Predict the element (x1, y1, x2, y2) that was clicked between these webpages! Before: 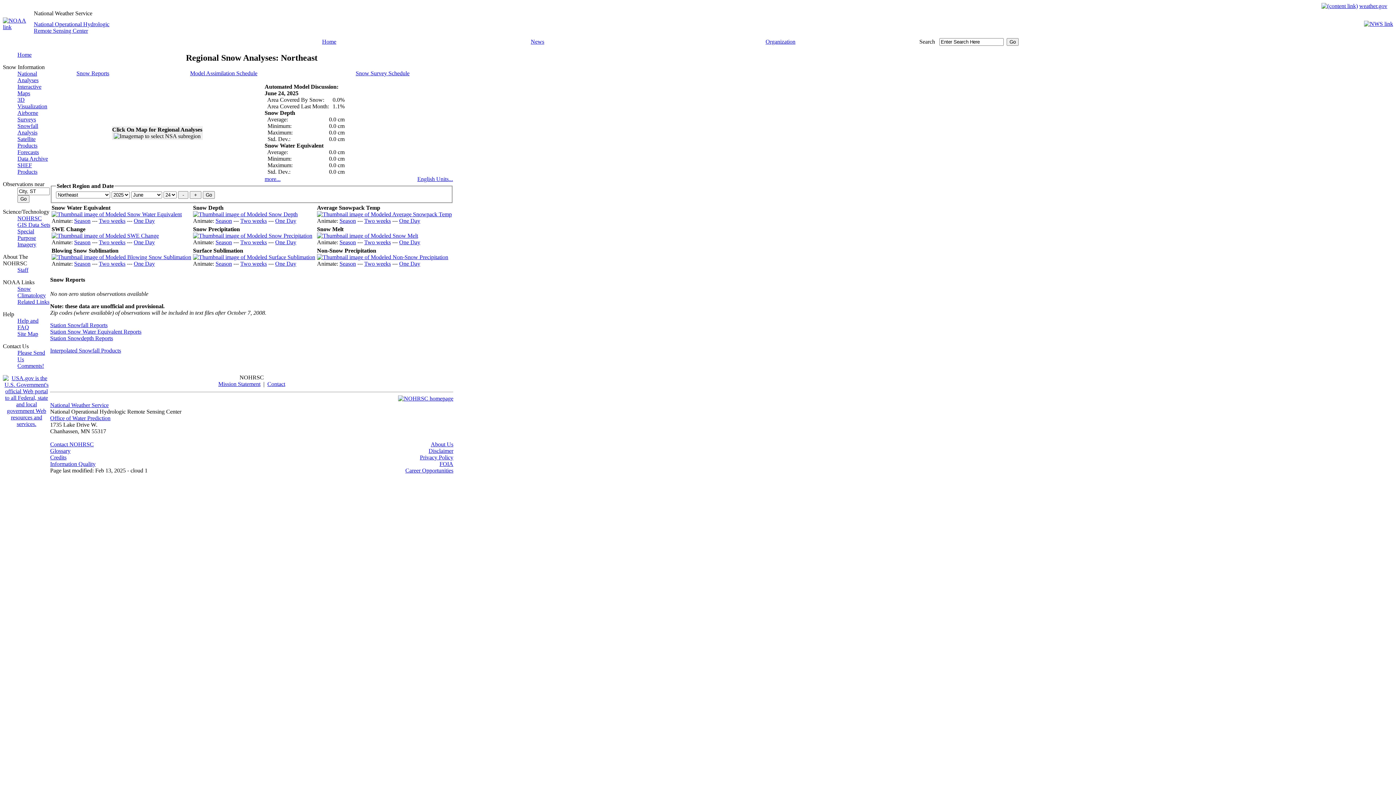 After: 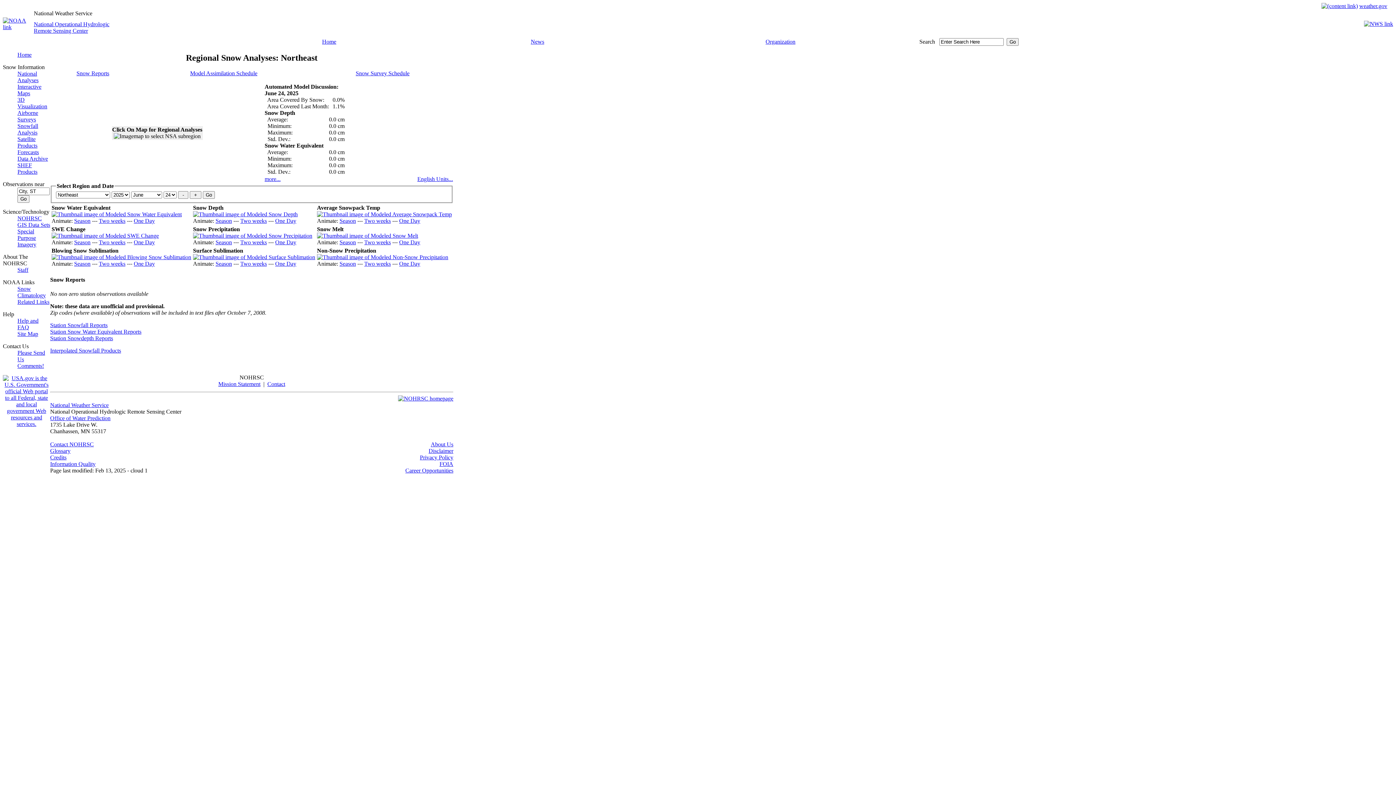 Action: bbox: (98, 239, 125, 245) label: Two weeks